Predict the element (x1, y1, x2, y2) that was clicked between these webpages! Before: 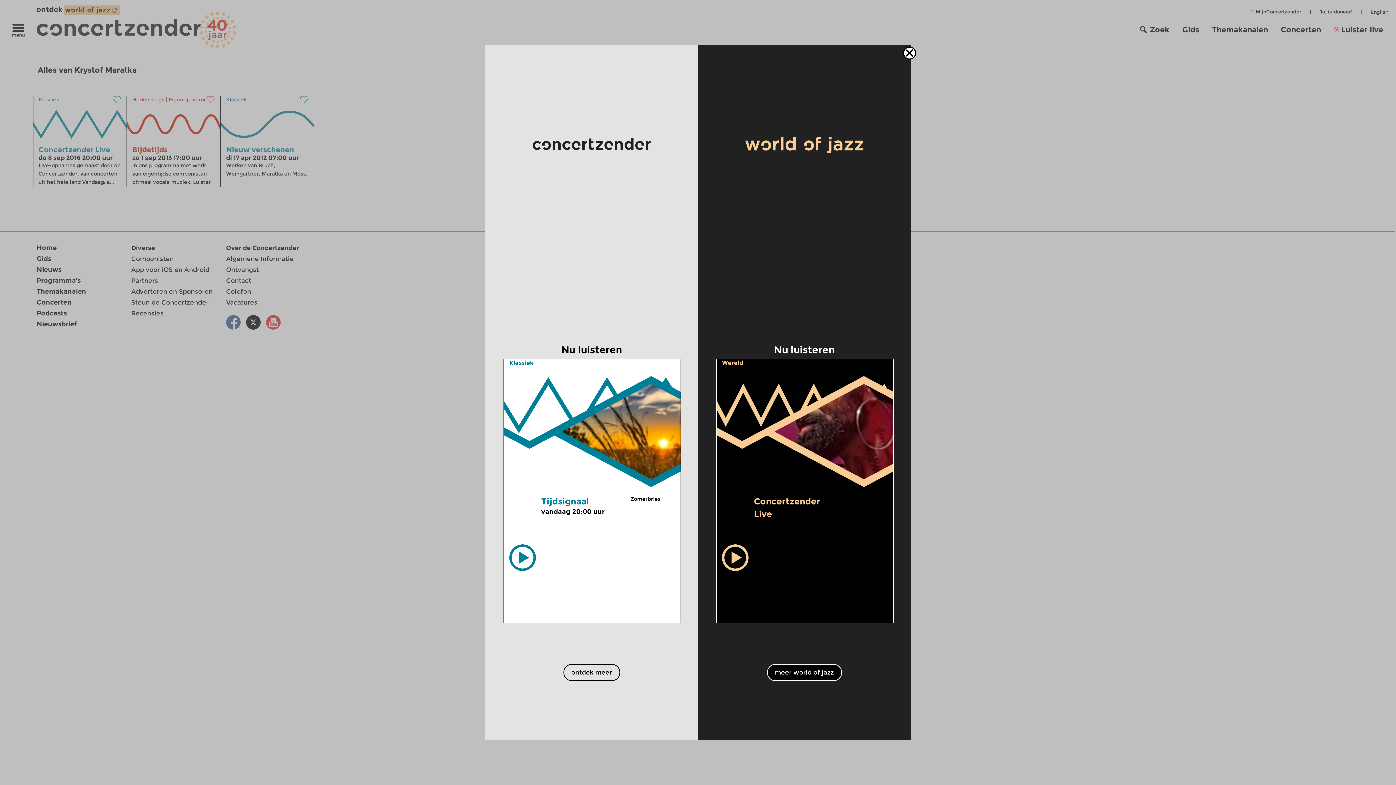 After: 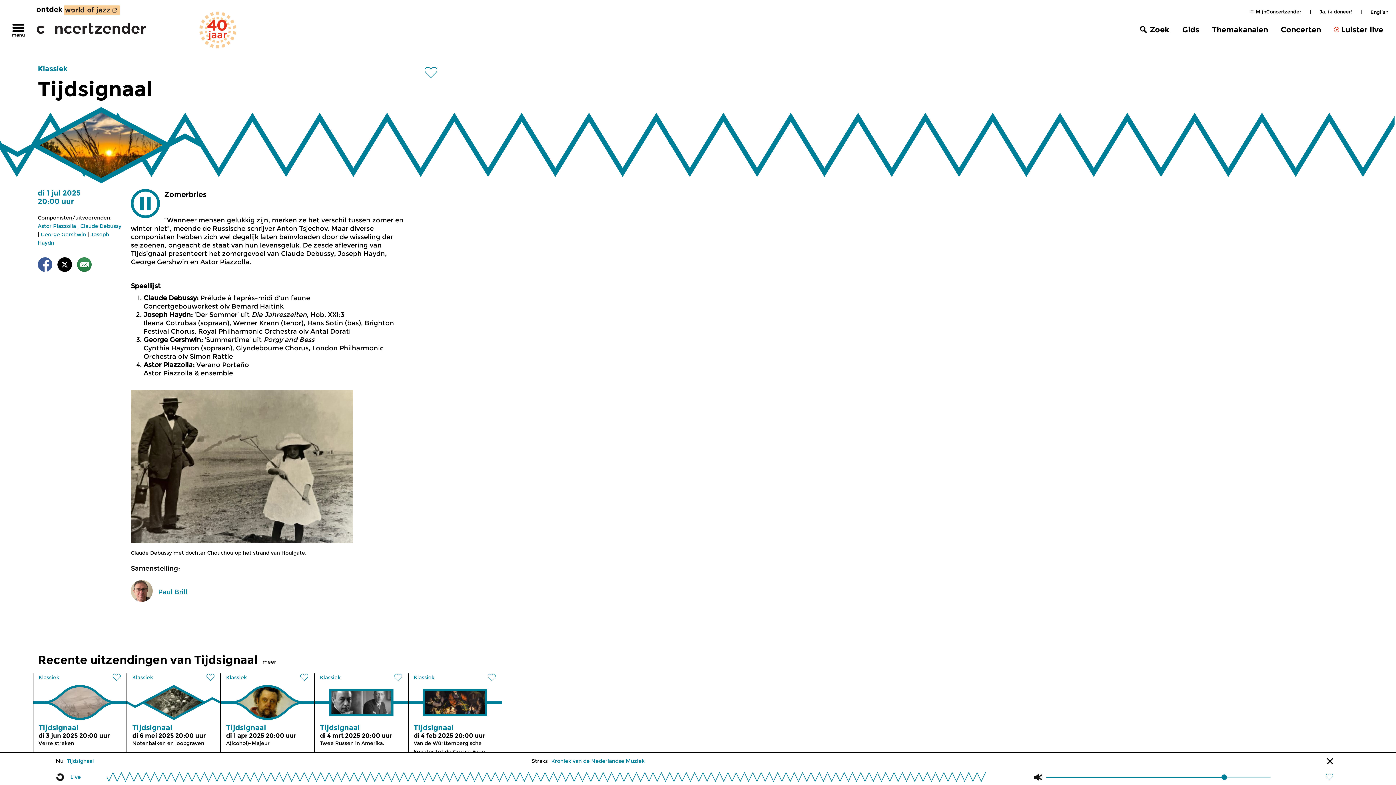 Action: label: Nu luisteren
Klassiek
Tijdsignaal
vandaag 20:00 uur
Zomerbries

ontdek meer bbox: (485, 44, 698, 740)